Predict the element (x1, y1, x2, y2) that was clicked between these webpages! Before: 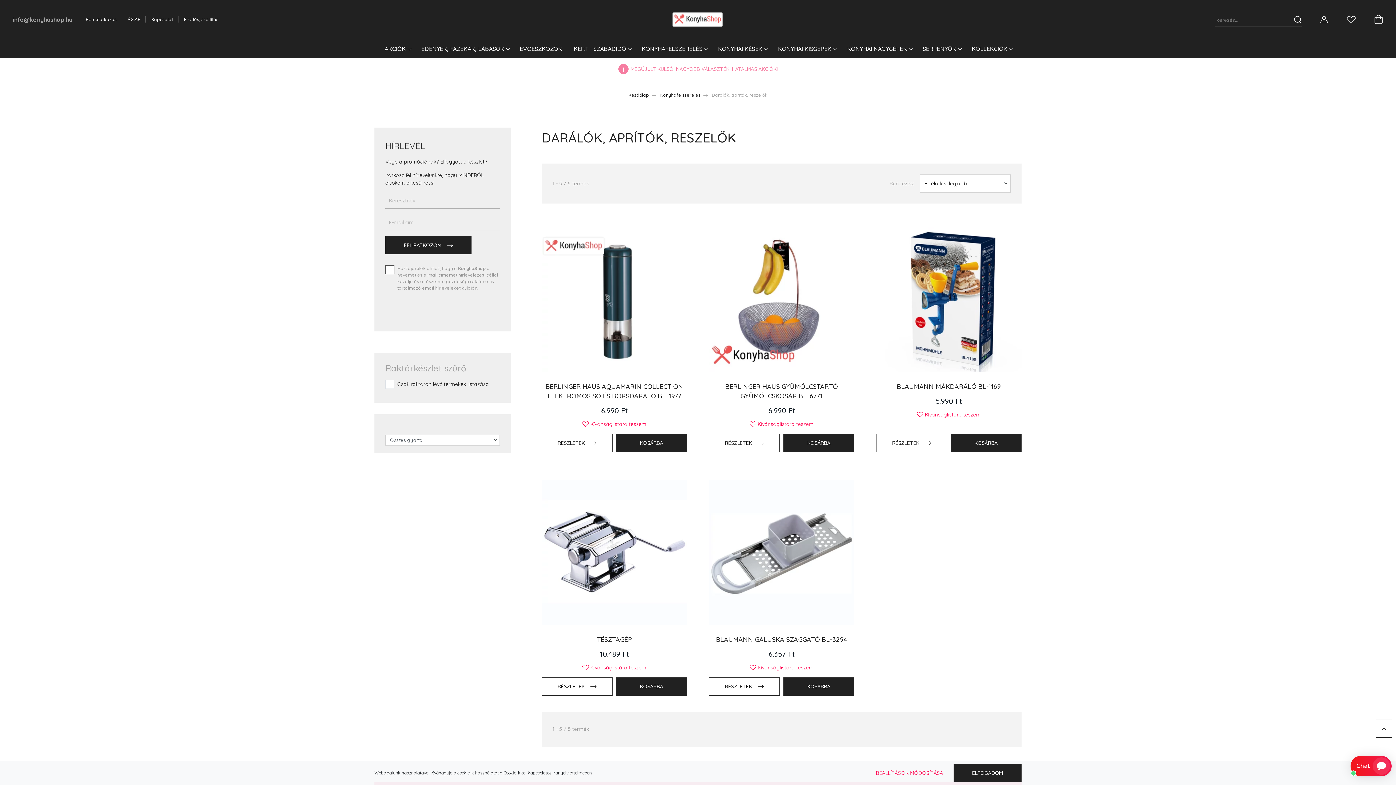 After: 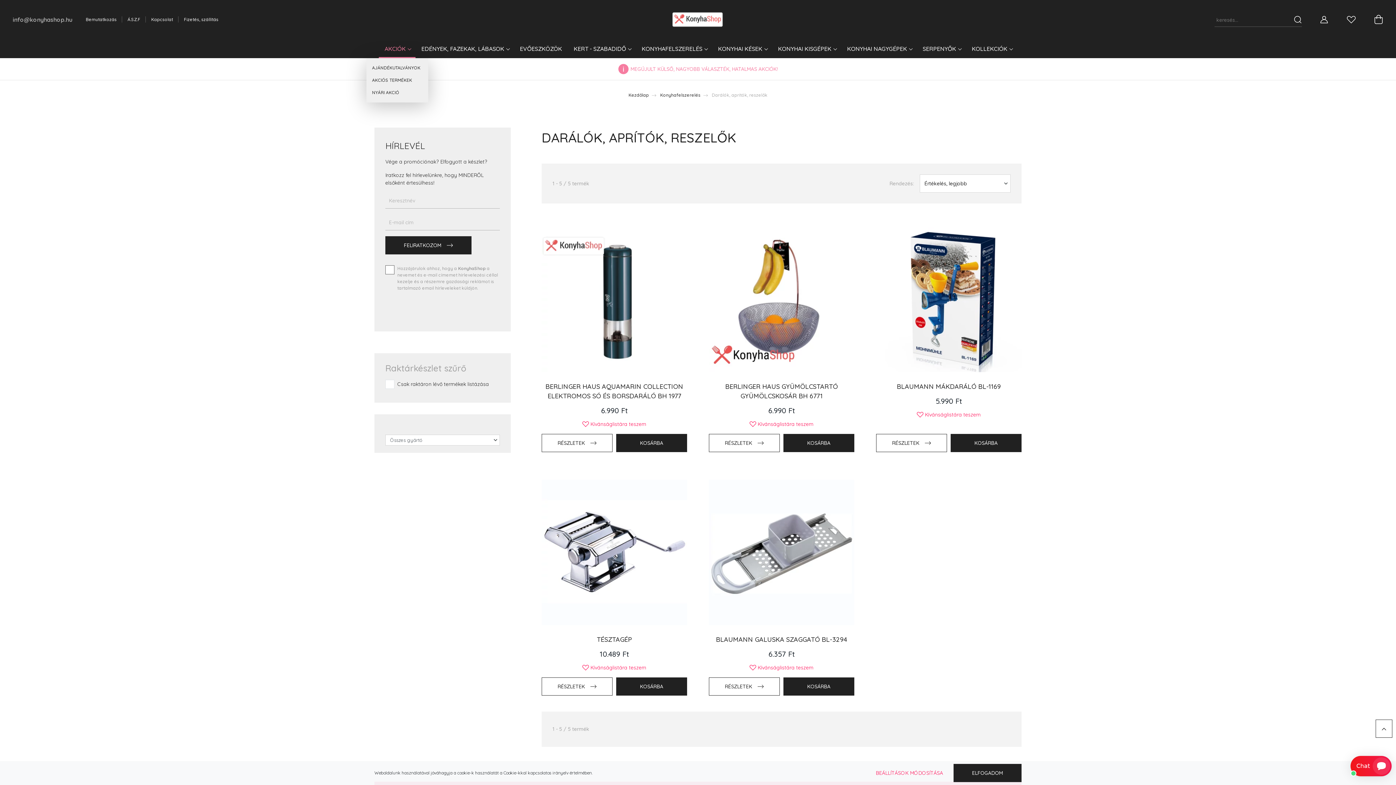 Action: bbox: (378, 41, 415, 58) label: AKCIÓK 